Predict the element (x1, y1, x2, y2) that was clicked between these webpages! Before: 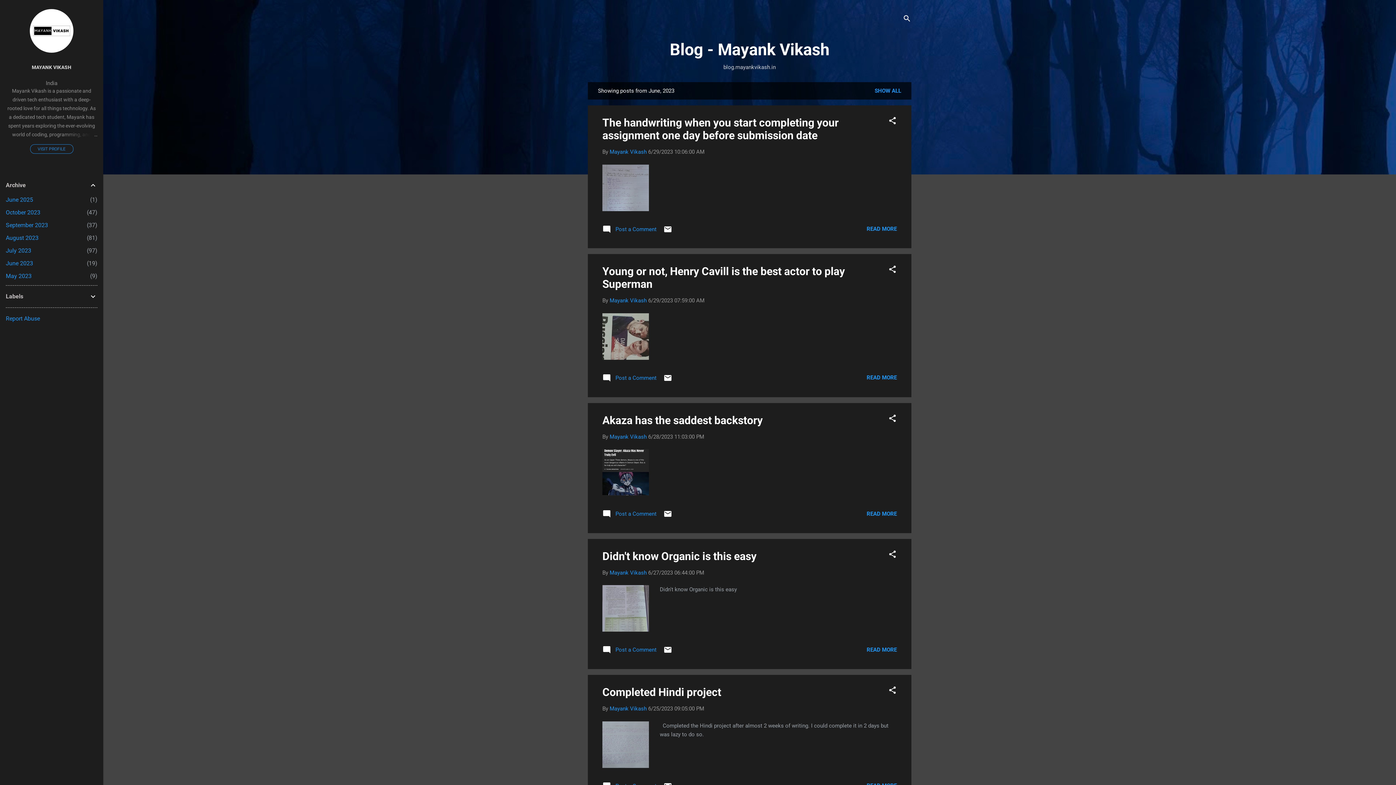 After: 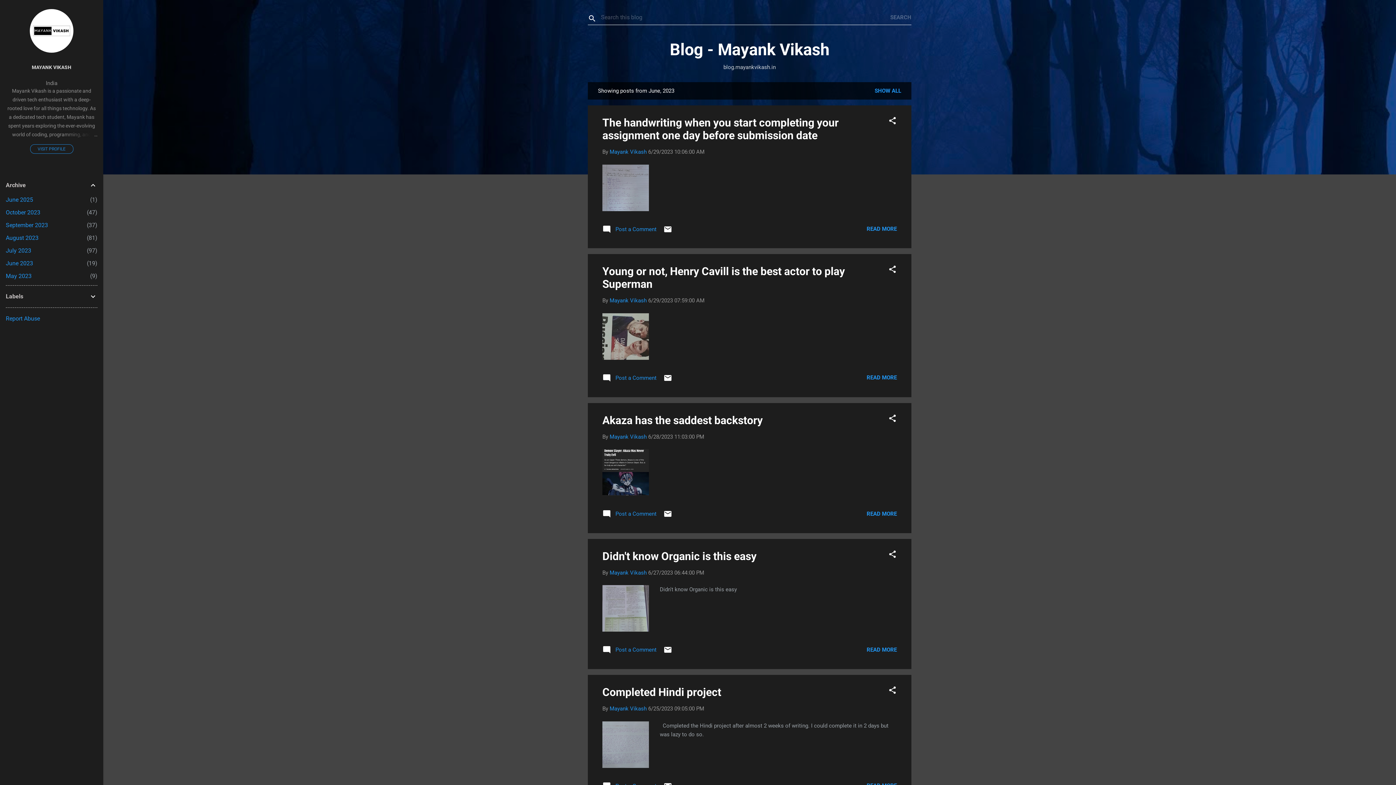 Action: bbox: (902, 8, 911, 30) label: Search